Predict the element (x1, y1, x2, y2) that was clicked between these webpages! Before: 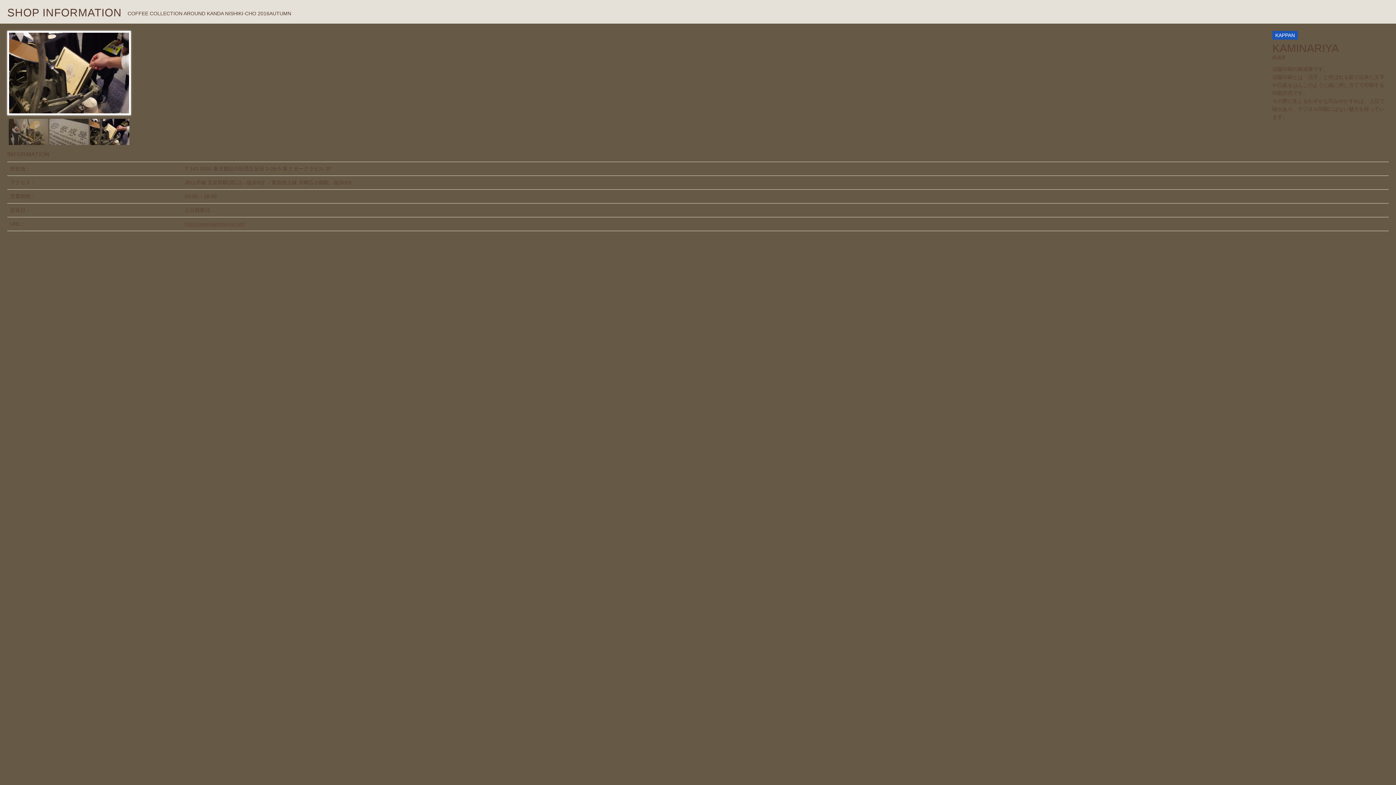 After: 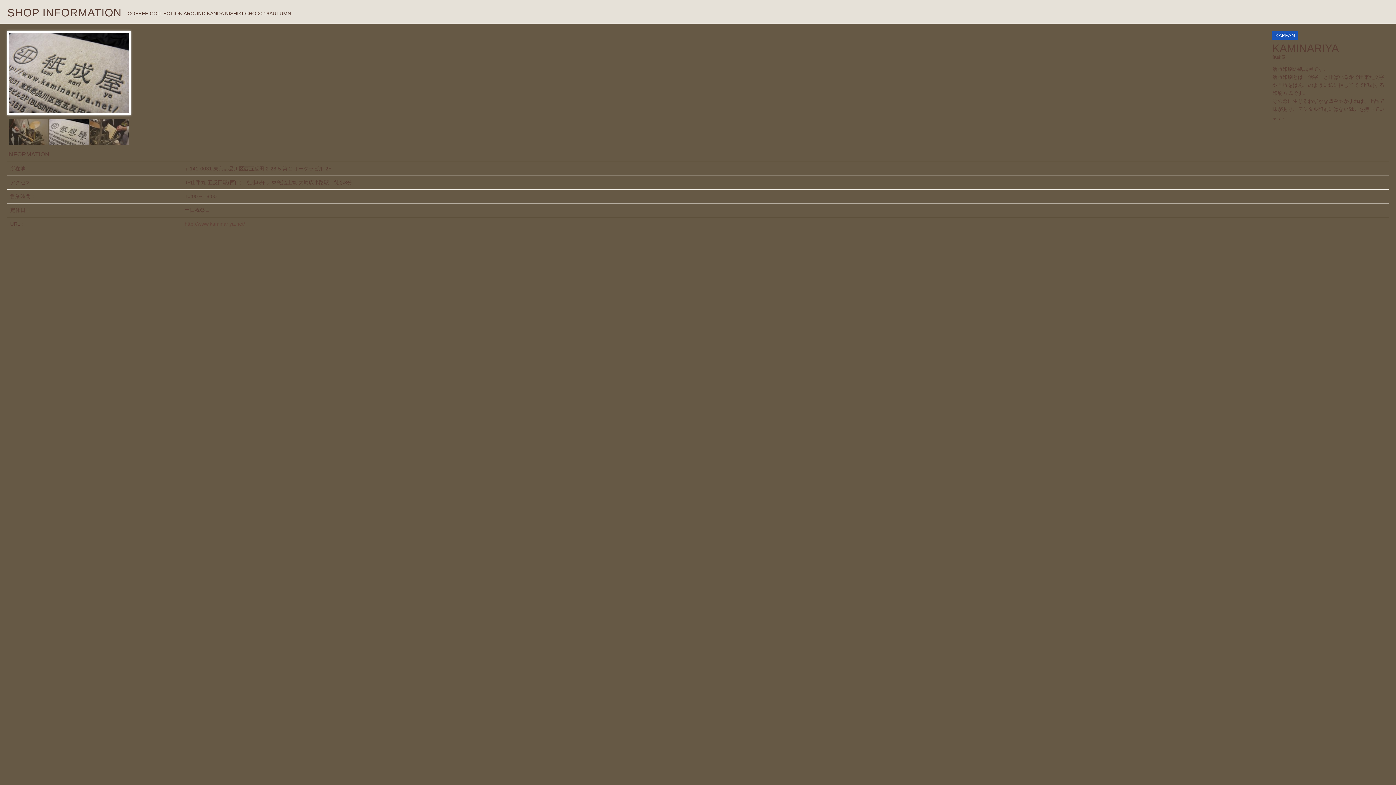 Action: bbox: (8, 118, 48, 147)